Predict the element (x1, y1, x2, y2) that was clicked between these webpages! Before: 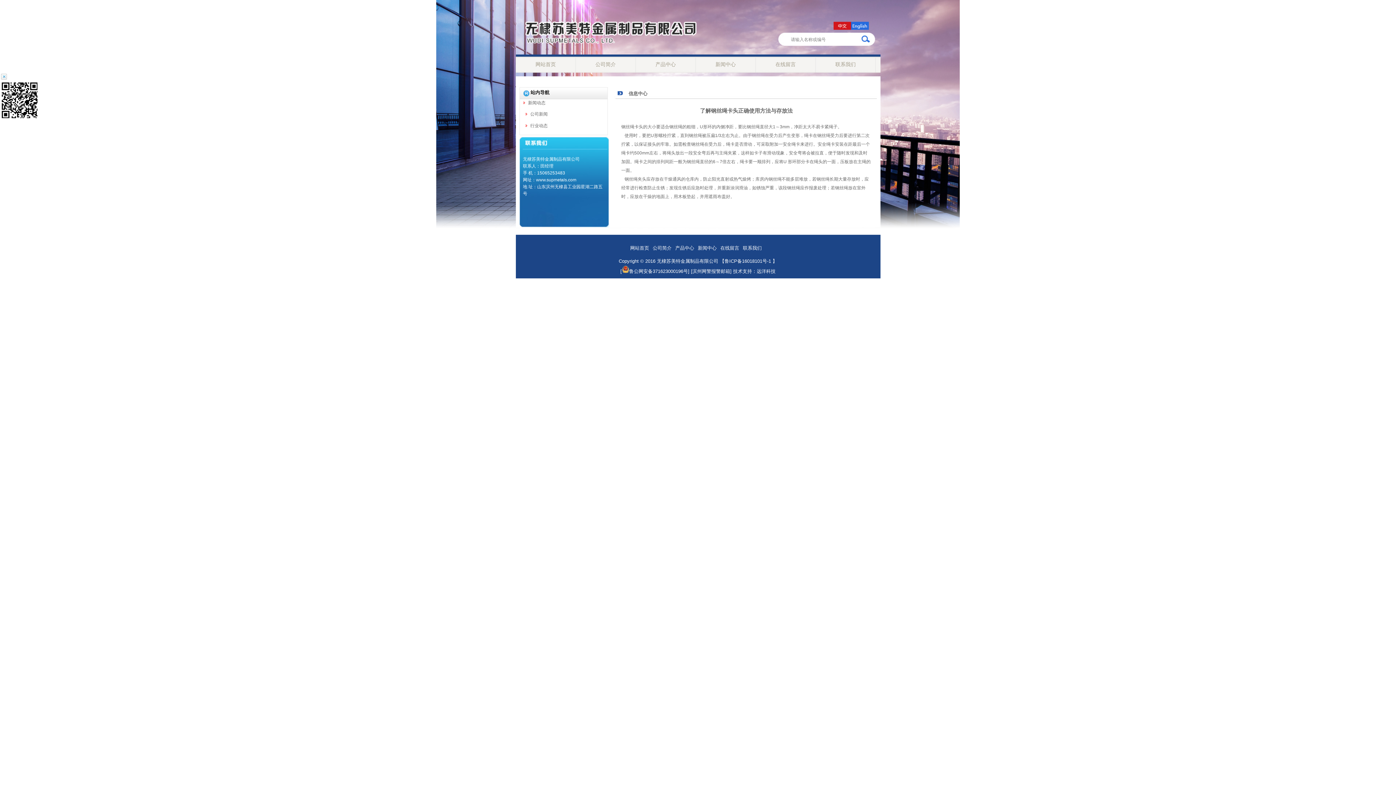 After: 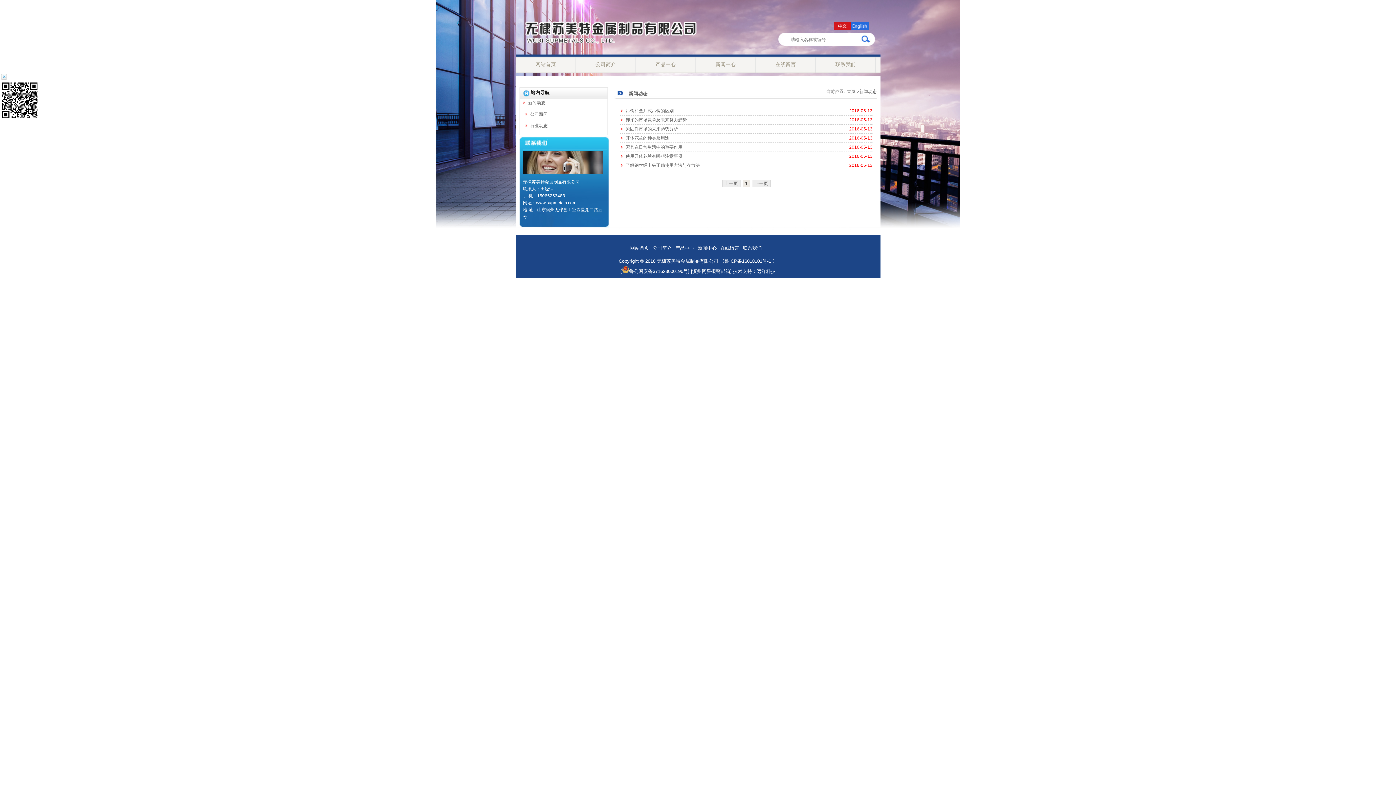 Action: label: 新闻中心 bbox: (698, 245, 716, 250)